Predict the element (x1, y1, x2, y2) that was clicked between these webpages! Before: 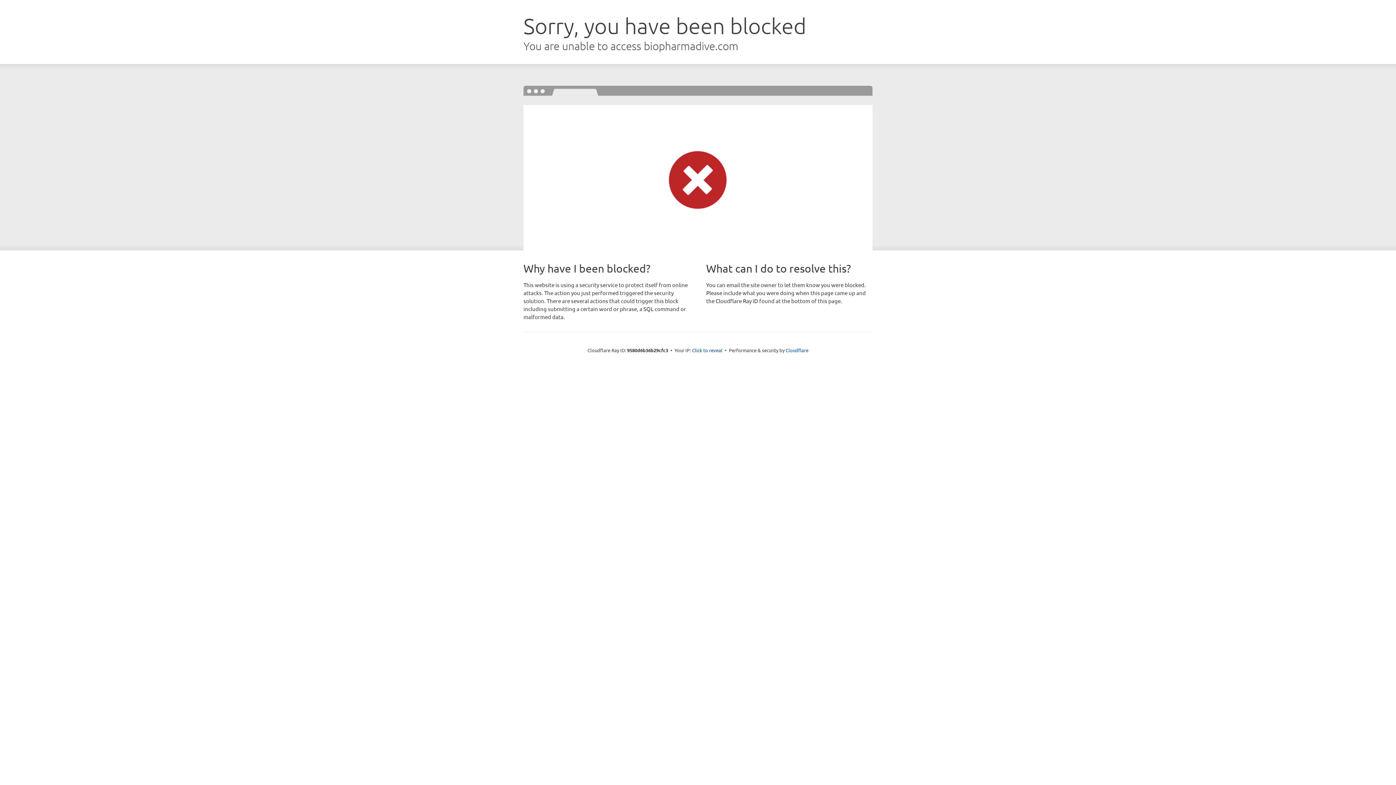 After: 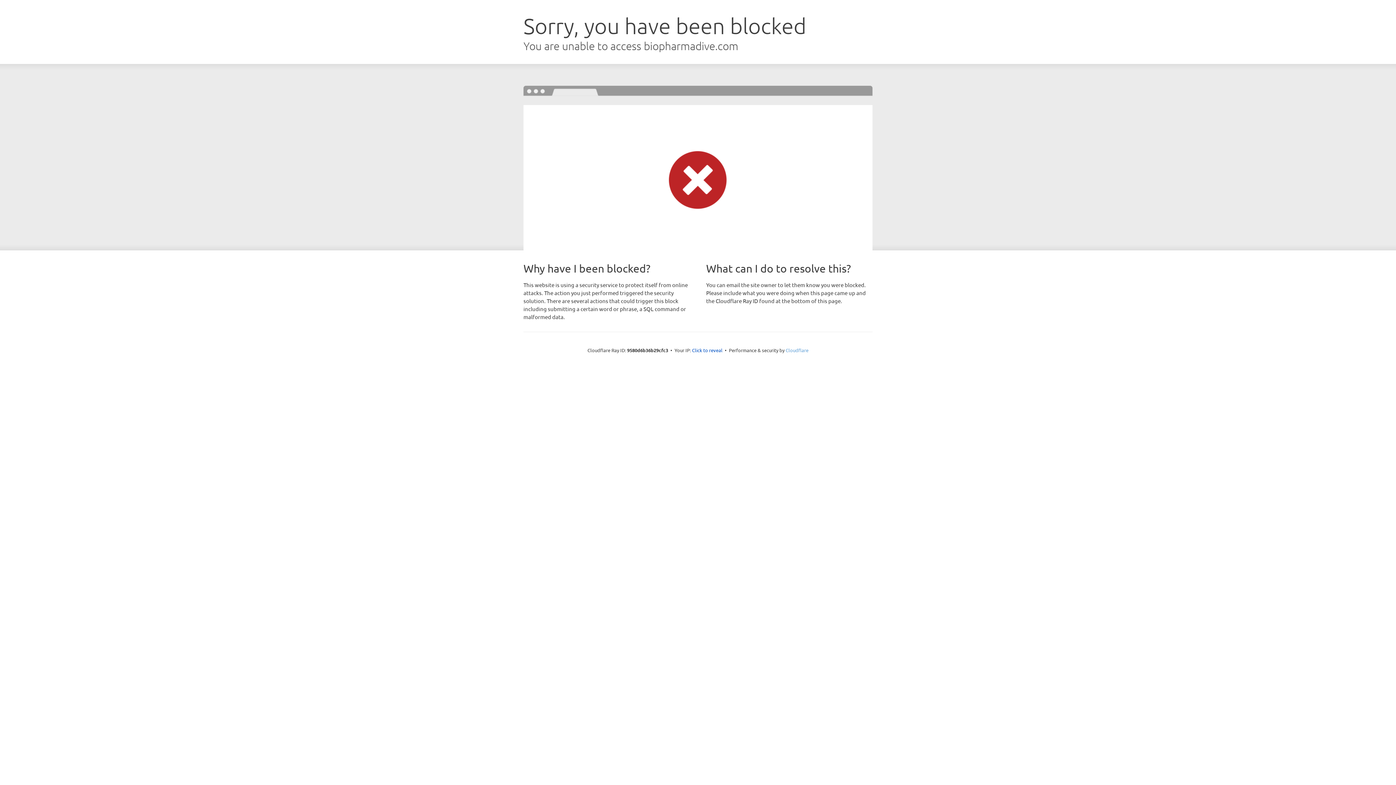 Action: bbox: (785, 347, 808, 353) label: Cloudflare